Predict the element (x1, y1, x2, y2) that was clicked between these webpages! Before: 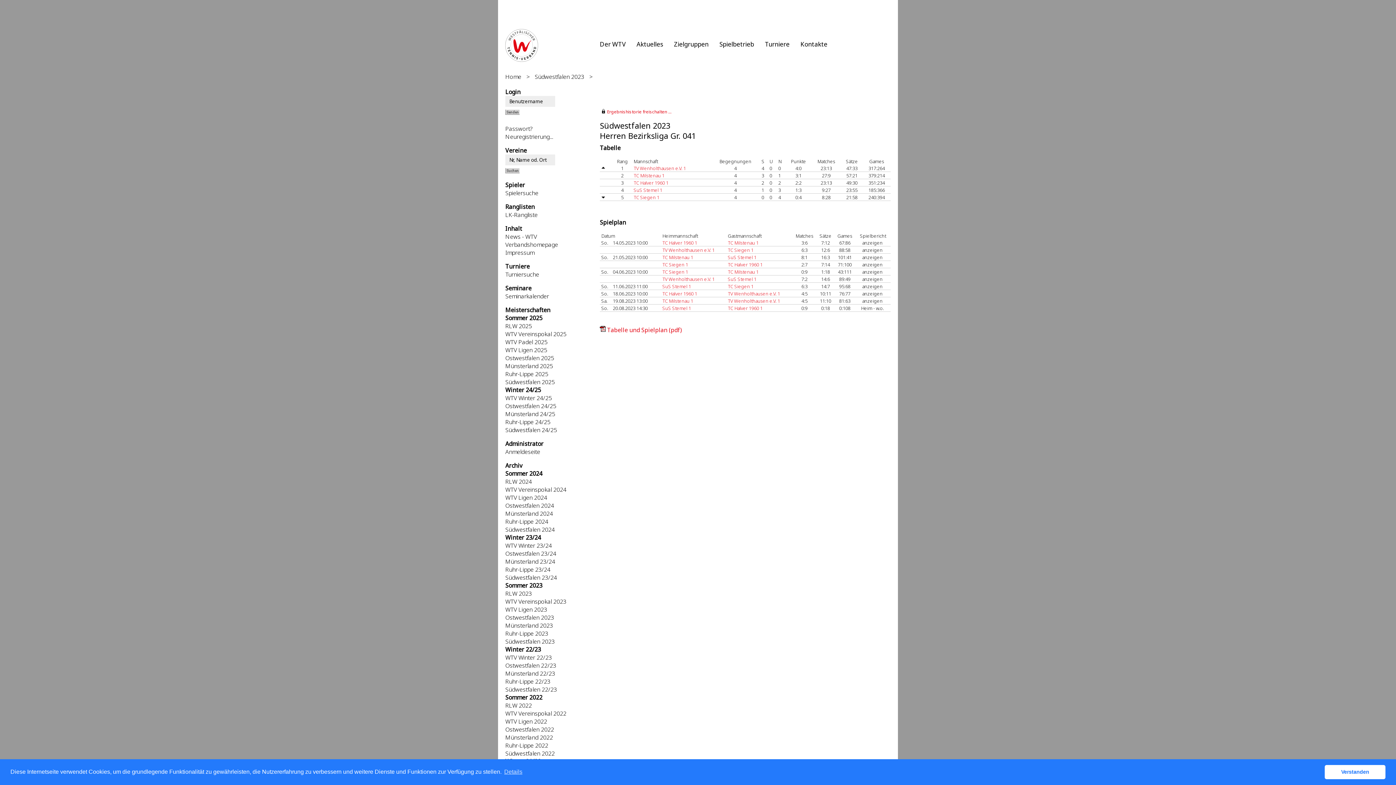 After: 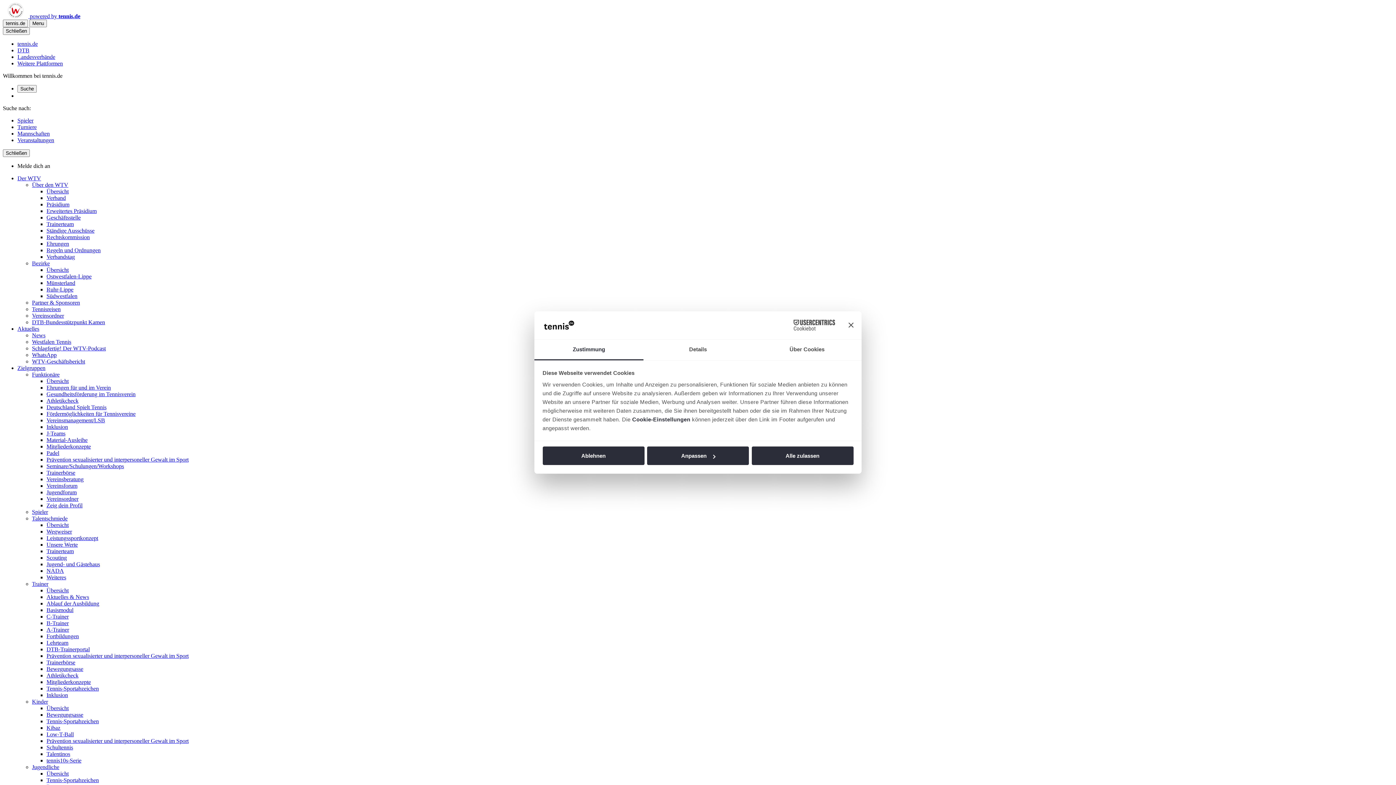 Action: bbox: (765, 40, 789, 48) label: Turniere